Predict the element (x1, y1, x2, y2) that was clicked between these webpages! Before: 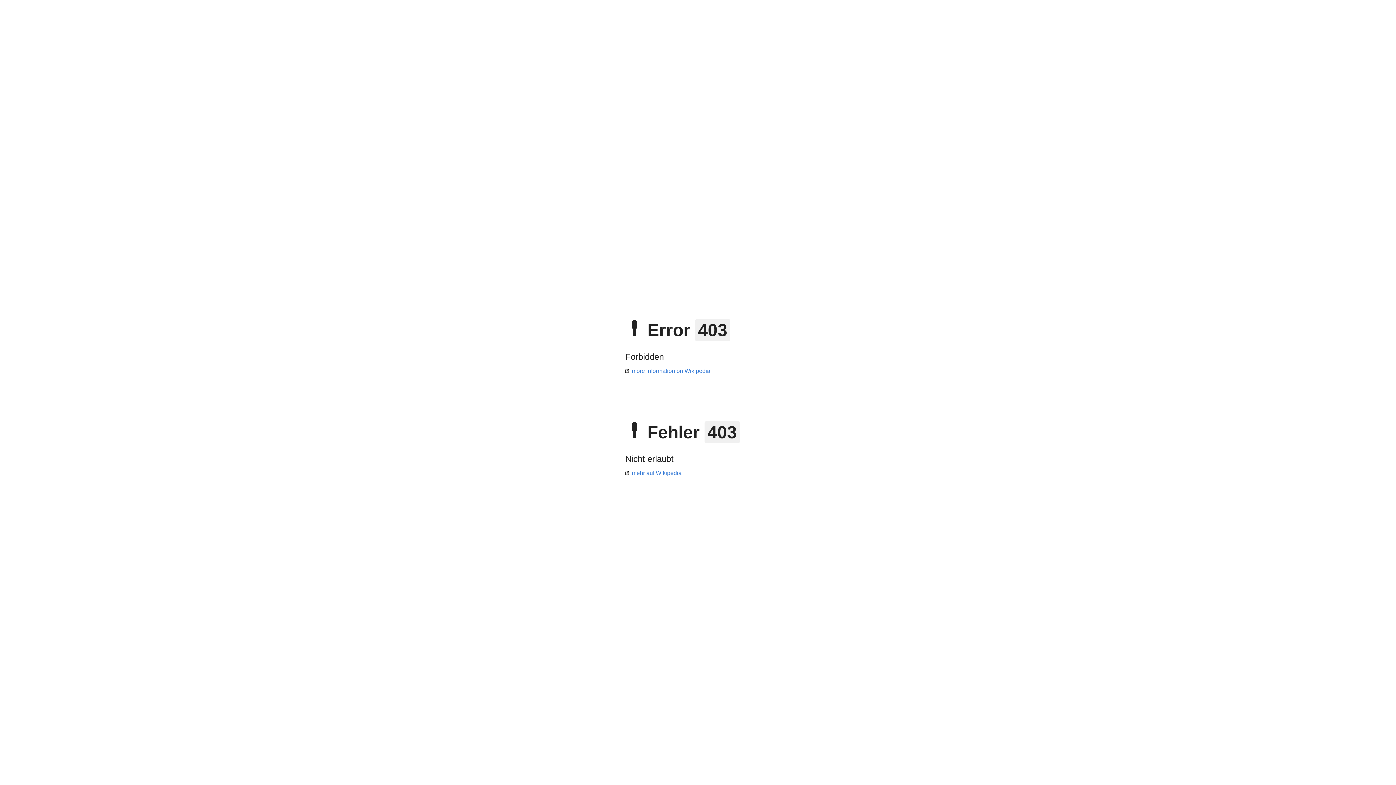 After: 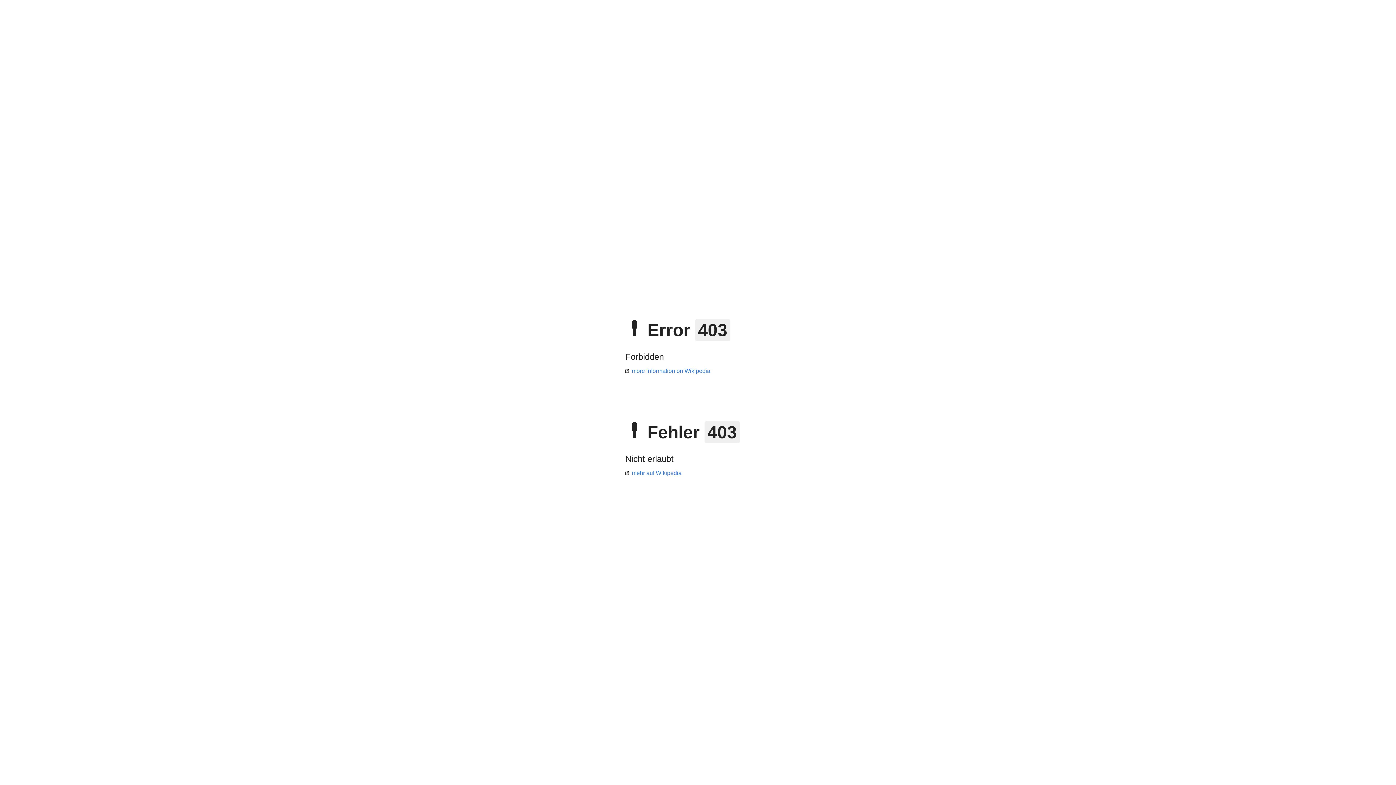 Action: label: mehr auf Wikipedia bbox: (625, 470, 681, 476)